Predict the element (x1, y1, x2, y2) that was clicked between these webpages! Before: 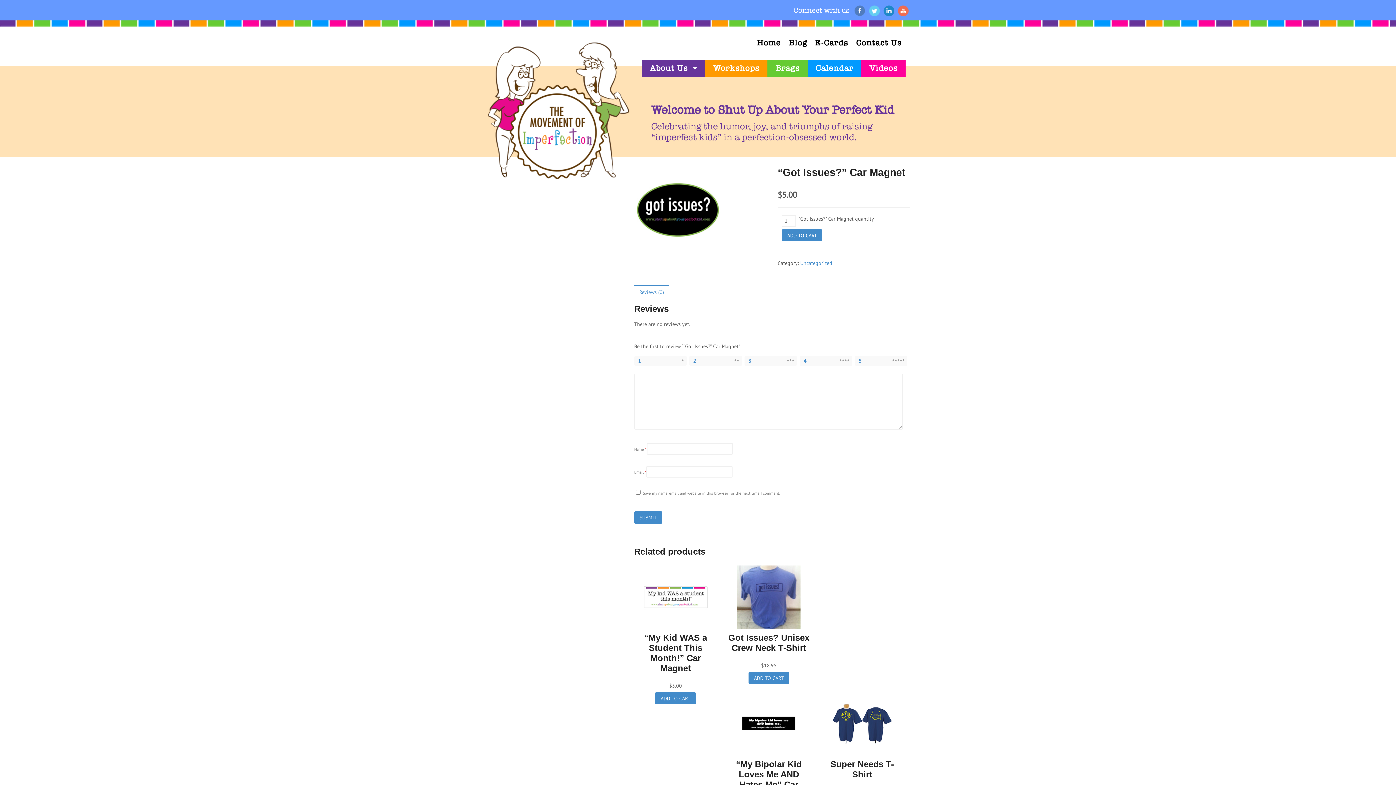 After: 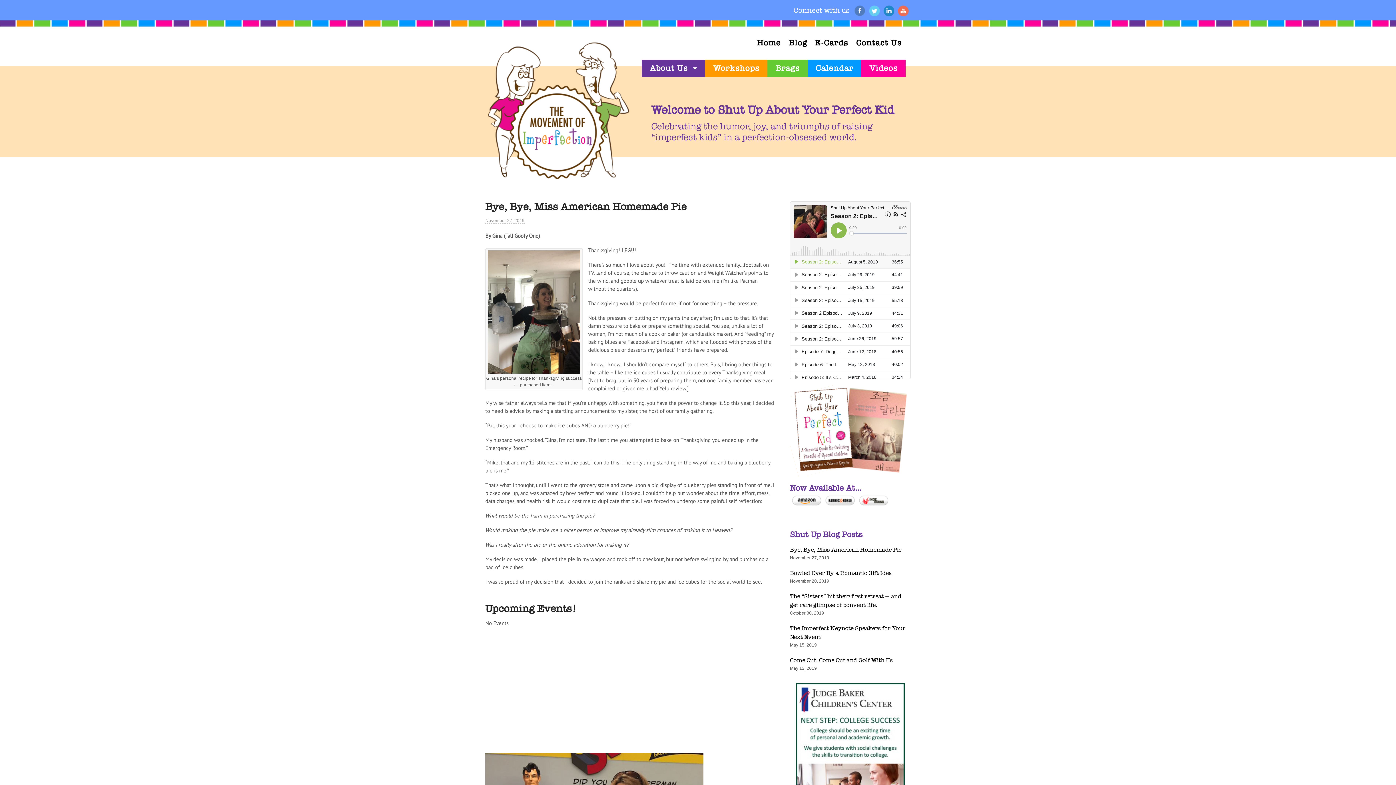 Action: bbox: (485, 179, 630, 185)